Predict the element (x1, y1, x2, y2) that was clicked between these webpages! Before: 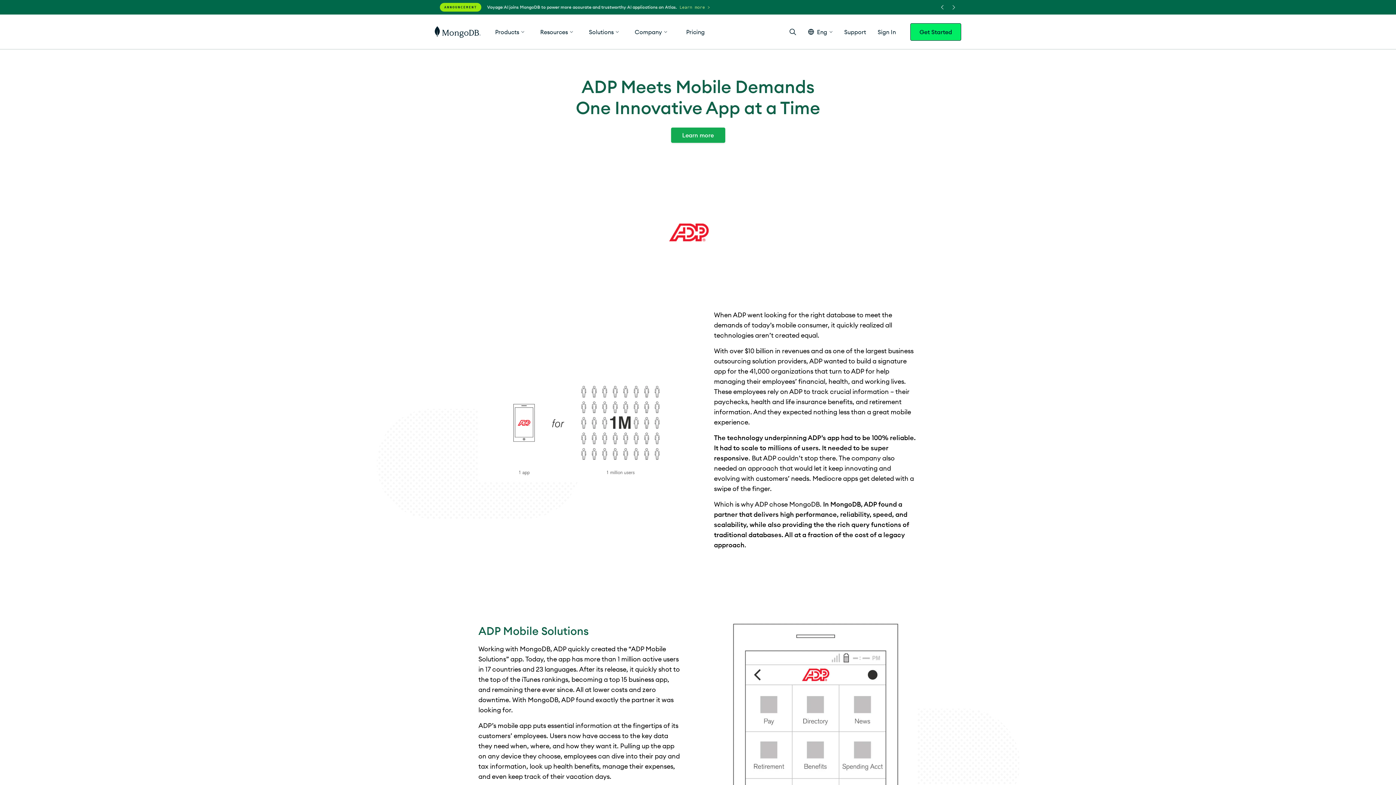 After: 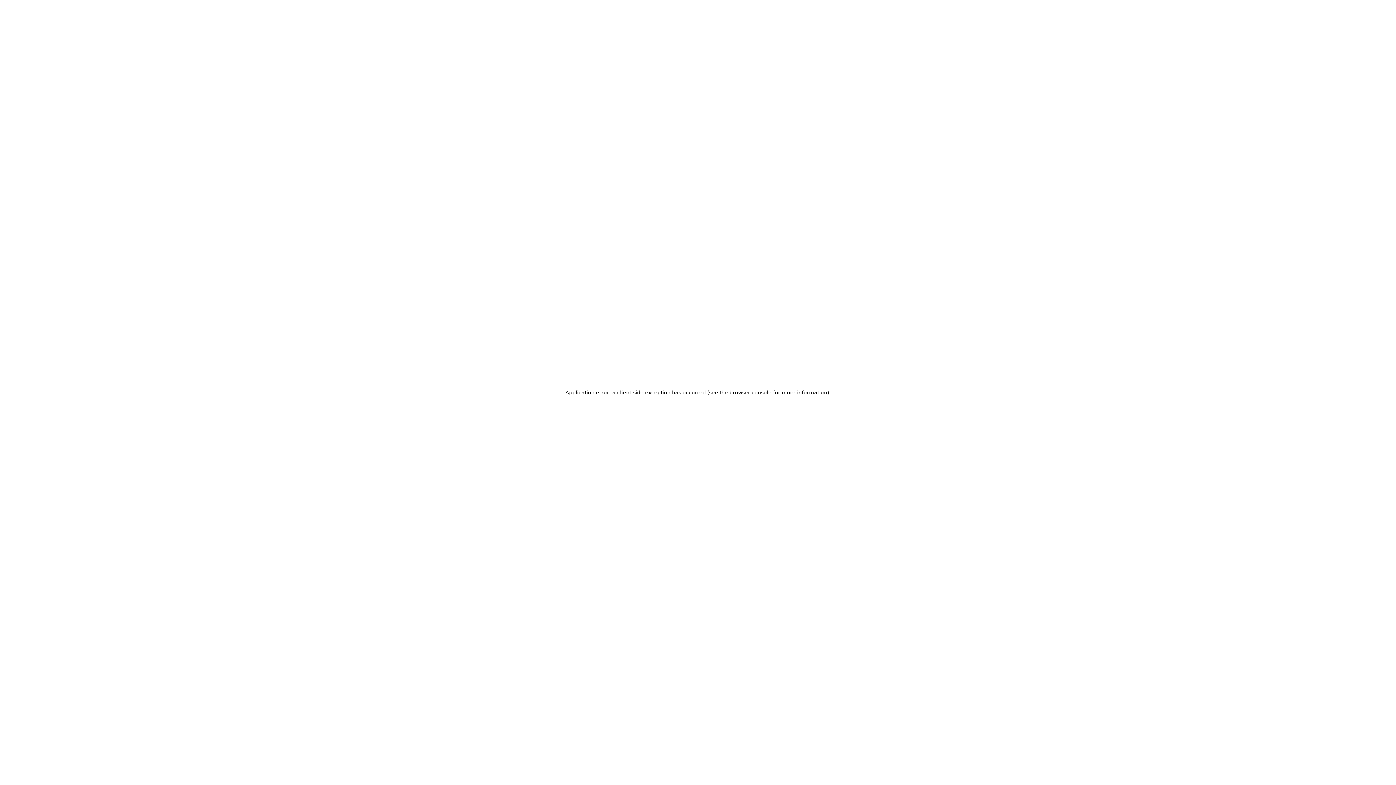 Action: bbox: (844, 26, 866, 37) label: Support